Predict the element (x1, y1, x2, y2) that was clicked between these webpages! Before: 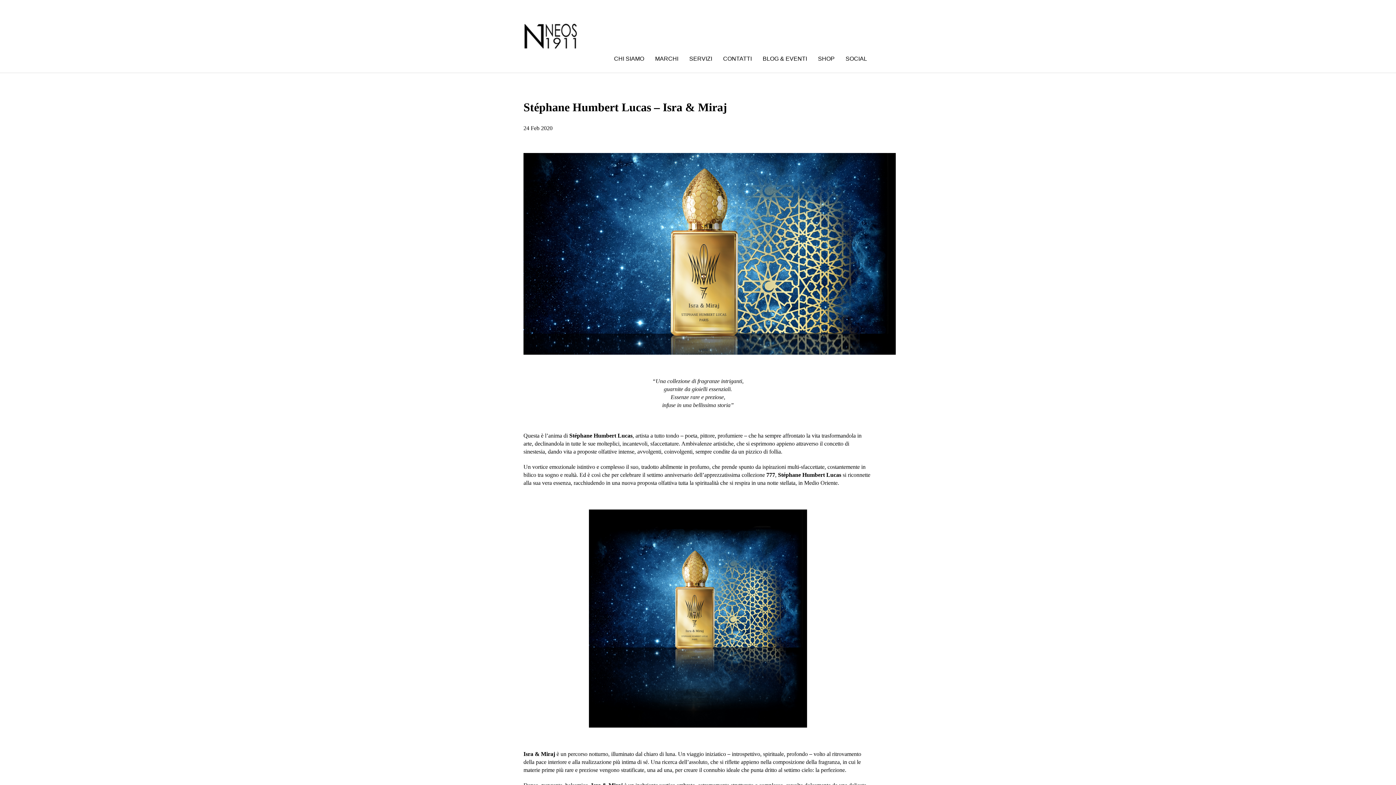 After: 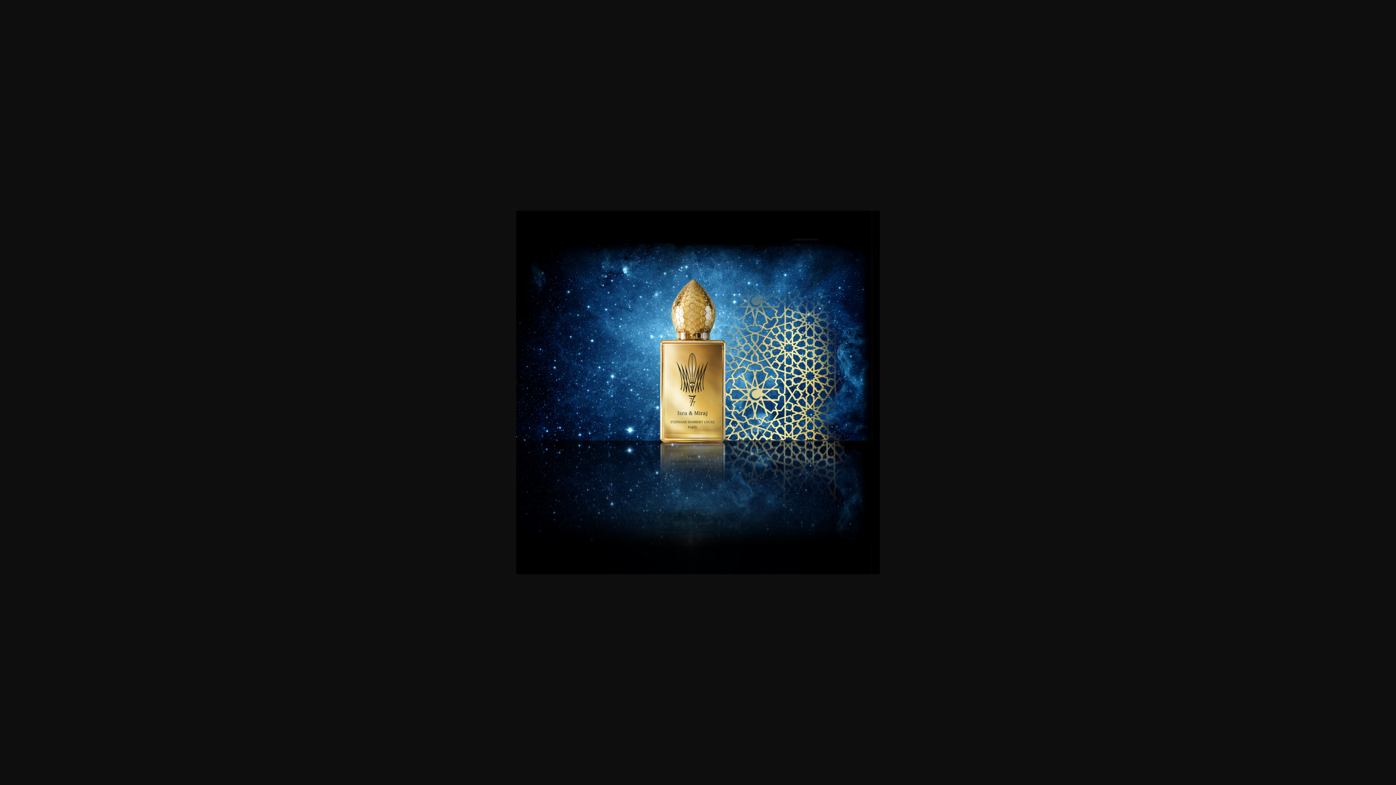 Action: bbox: (523, 509, 872, 728)